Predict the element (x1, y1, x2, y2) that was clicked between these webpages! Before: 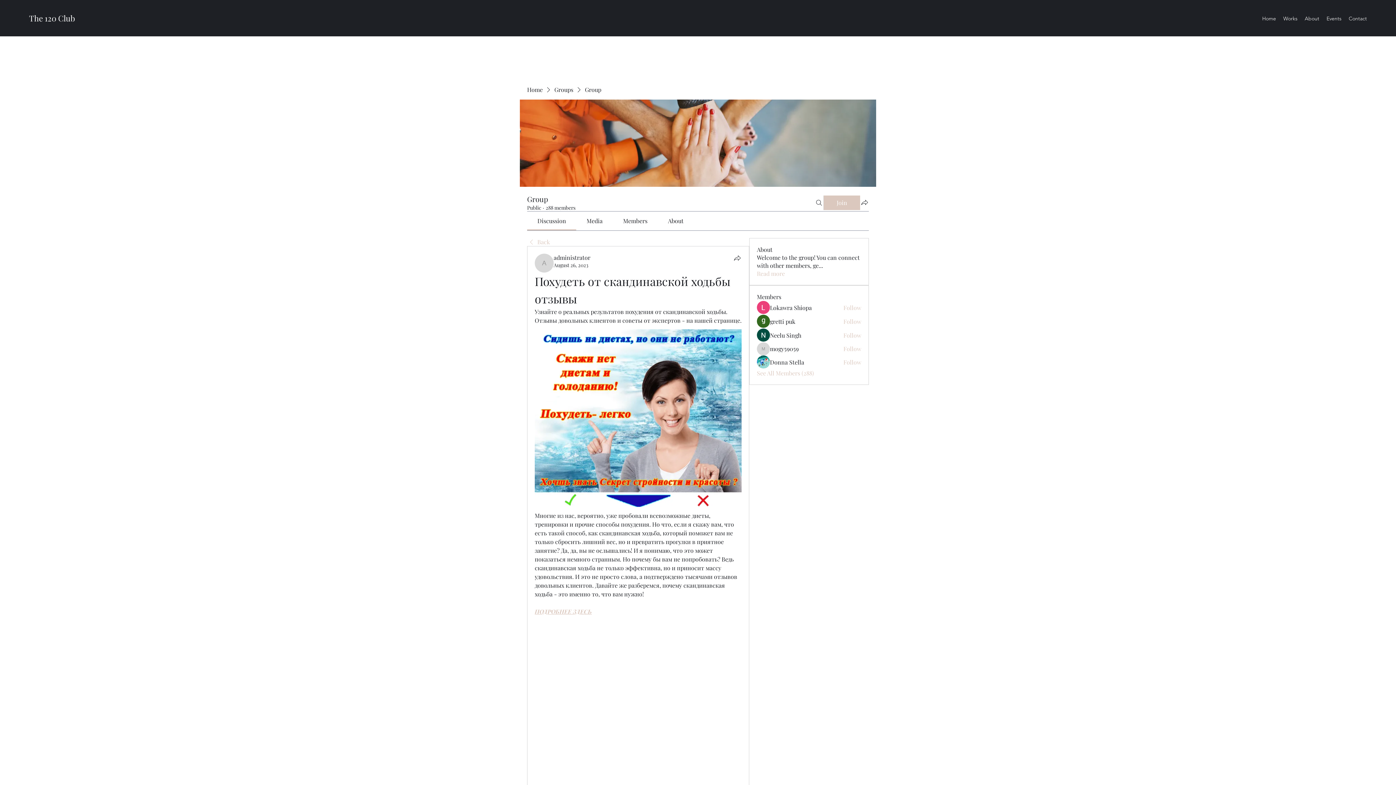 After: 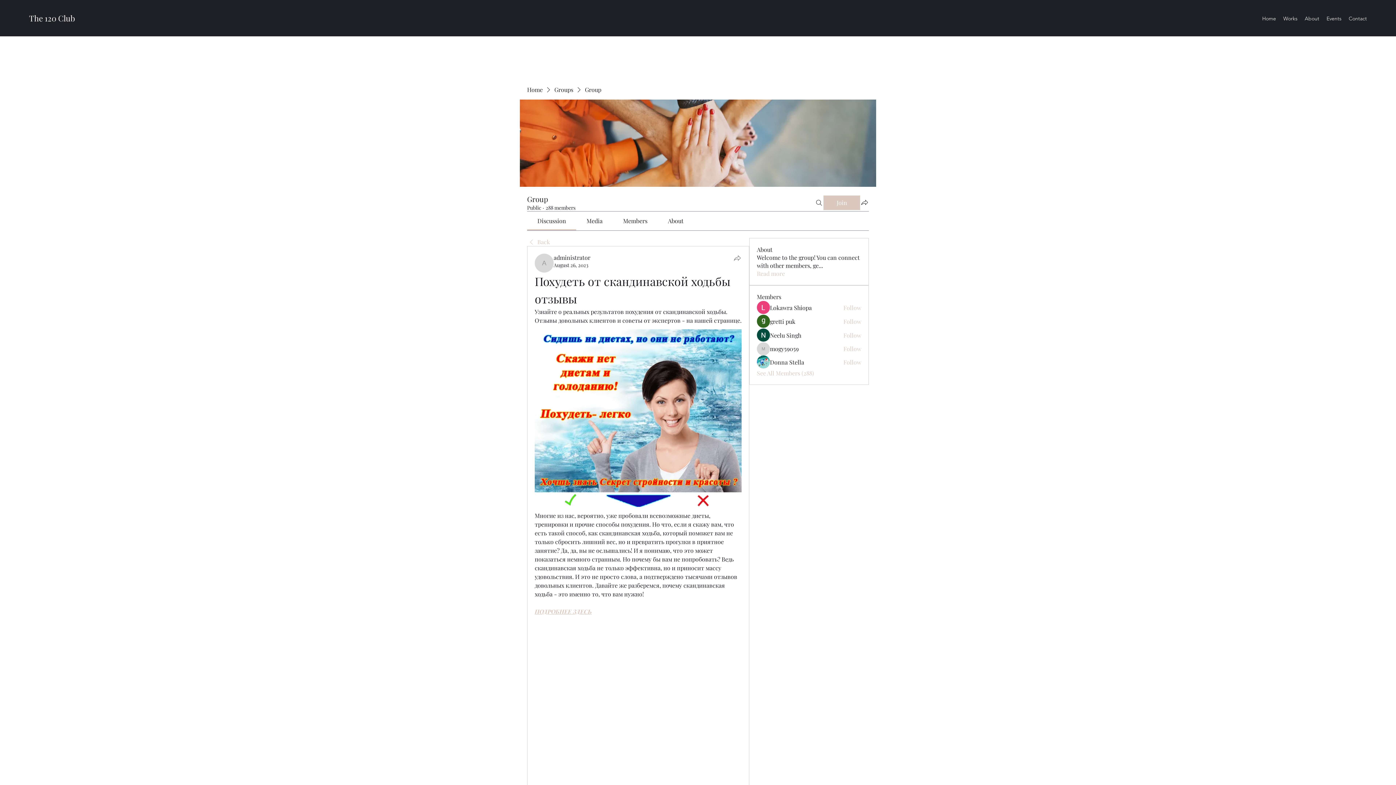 Action: bbox: (733, 253, 741, 262) label: Share